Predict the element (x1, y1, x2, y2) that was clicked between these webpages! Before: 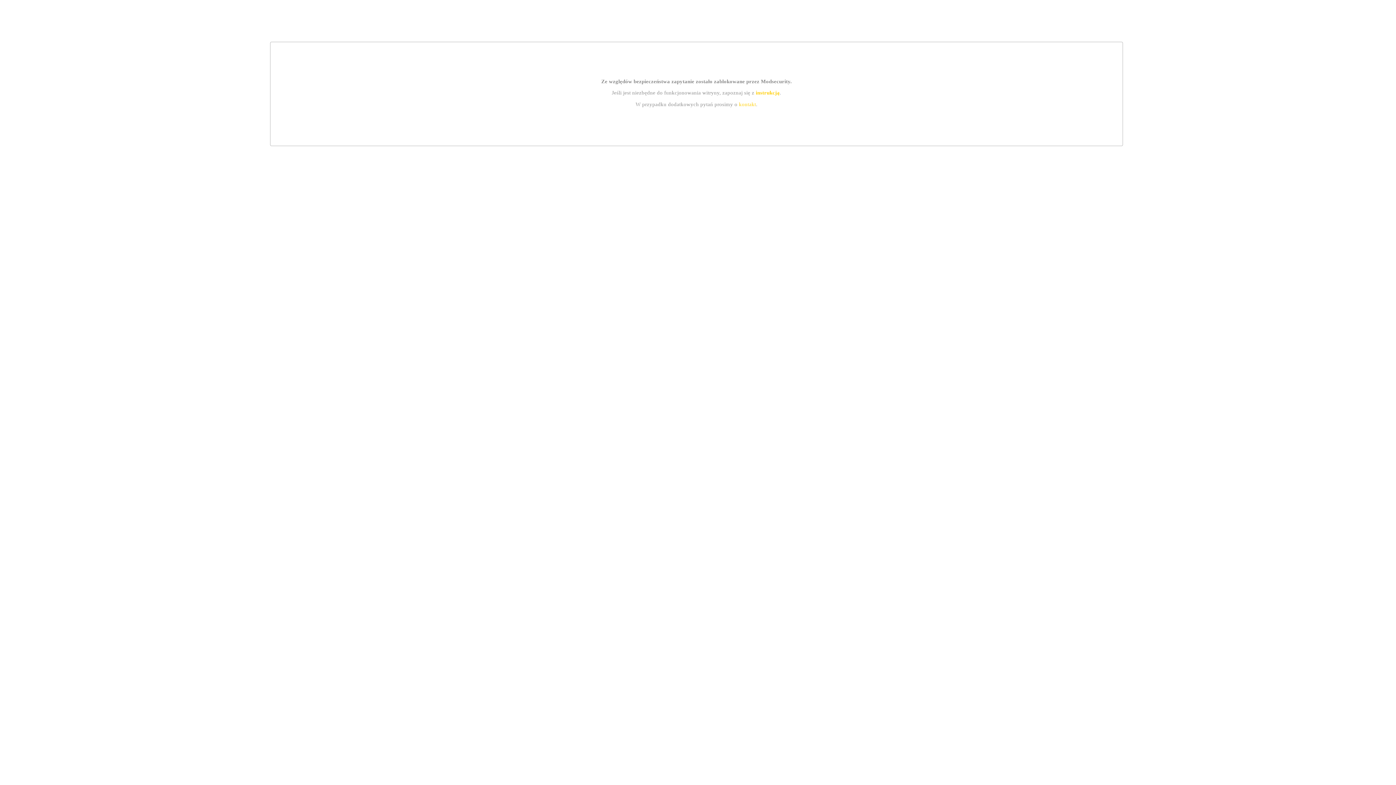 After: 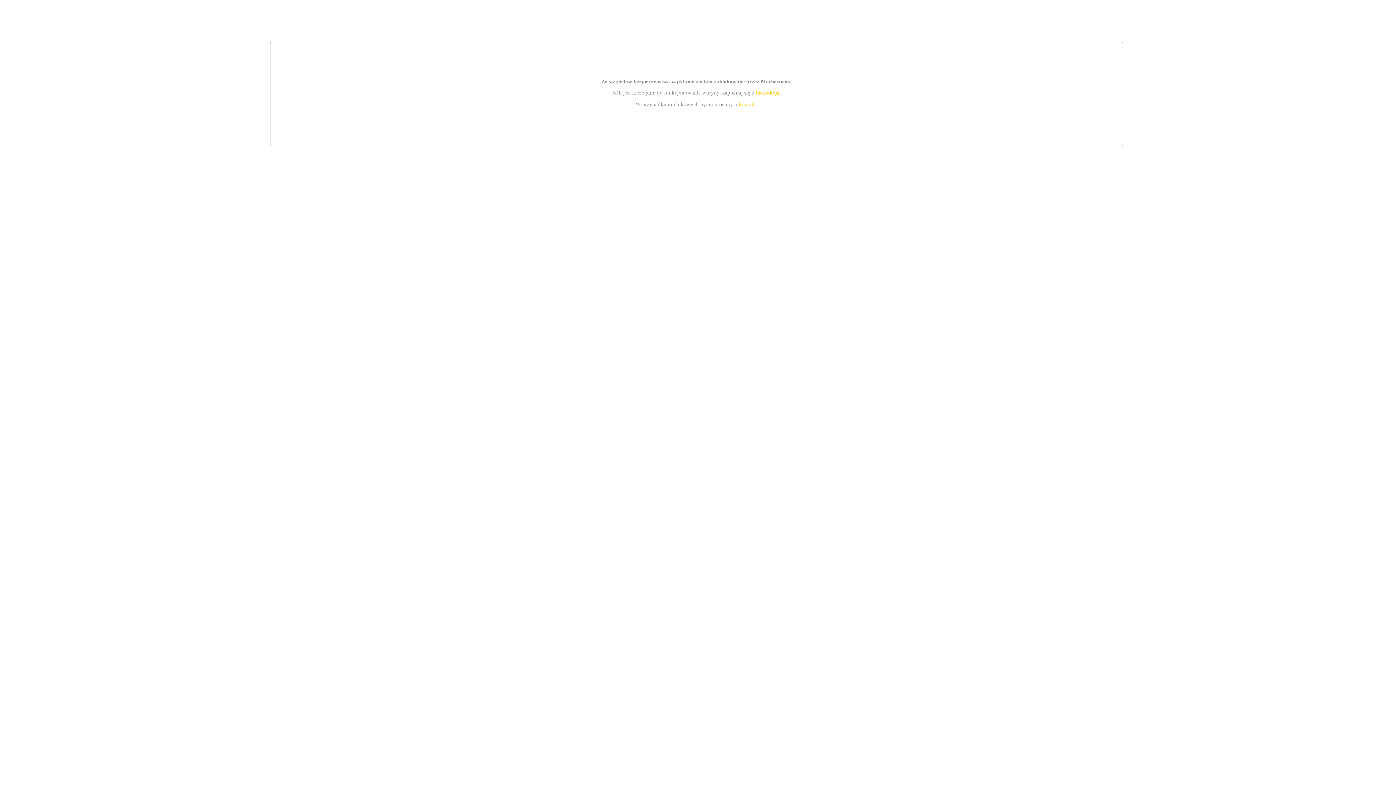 Action: label: kontakt bbox: (739, 101, 756, 107)